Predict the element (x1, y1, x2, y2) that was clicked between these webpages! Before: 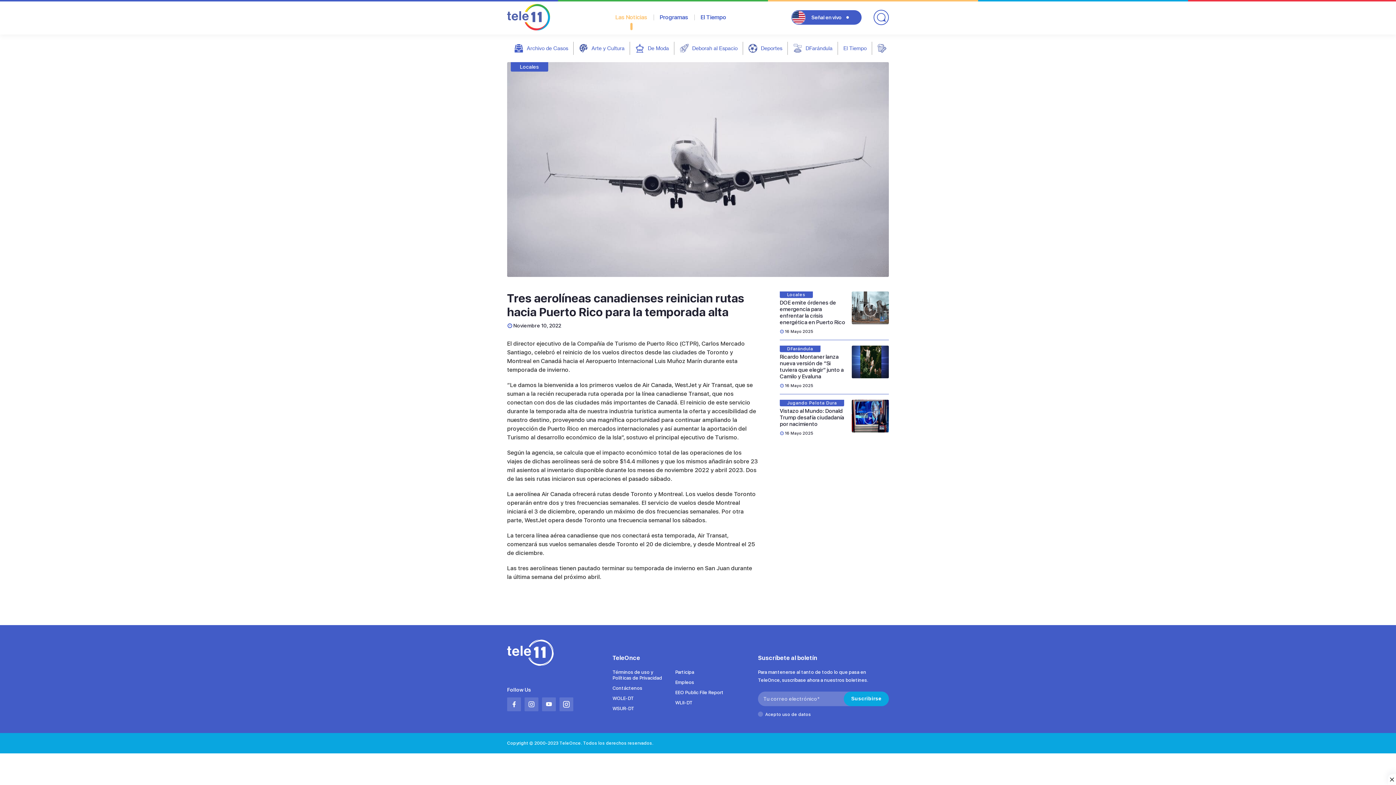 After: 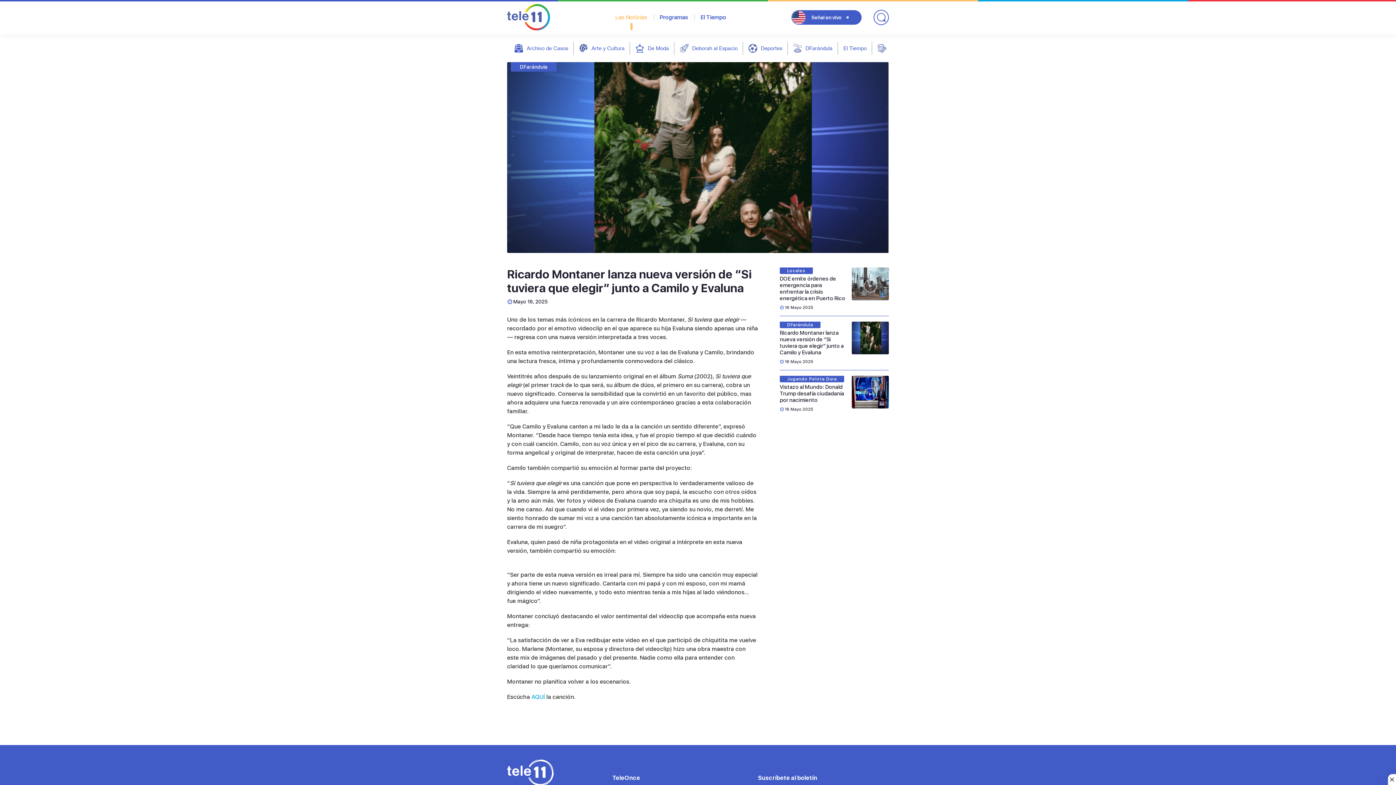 Action: bbox: (780, 345, 889, 394) label: DFarándula
Ricardo Montaner lanza nueva versión de “Si tuviera que elegir” junto a Camilo y Evaluna
16 Mayo 2025